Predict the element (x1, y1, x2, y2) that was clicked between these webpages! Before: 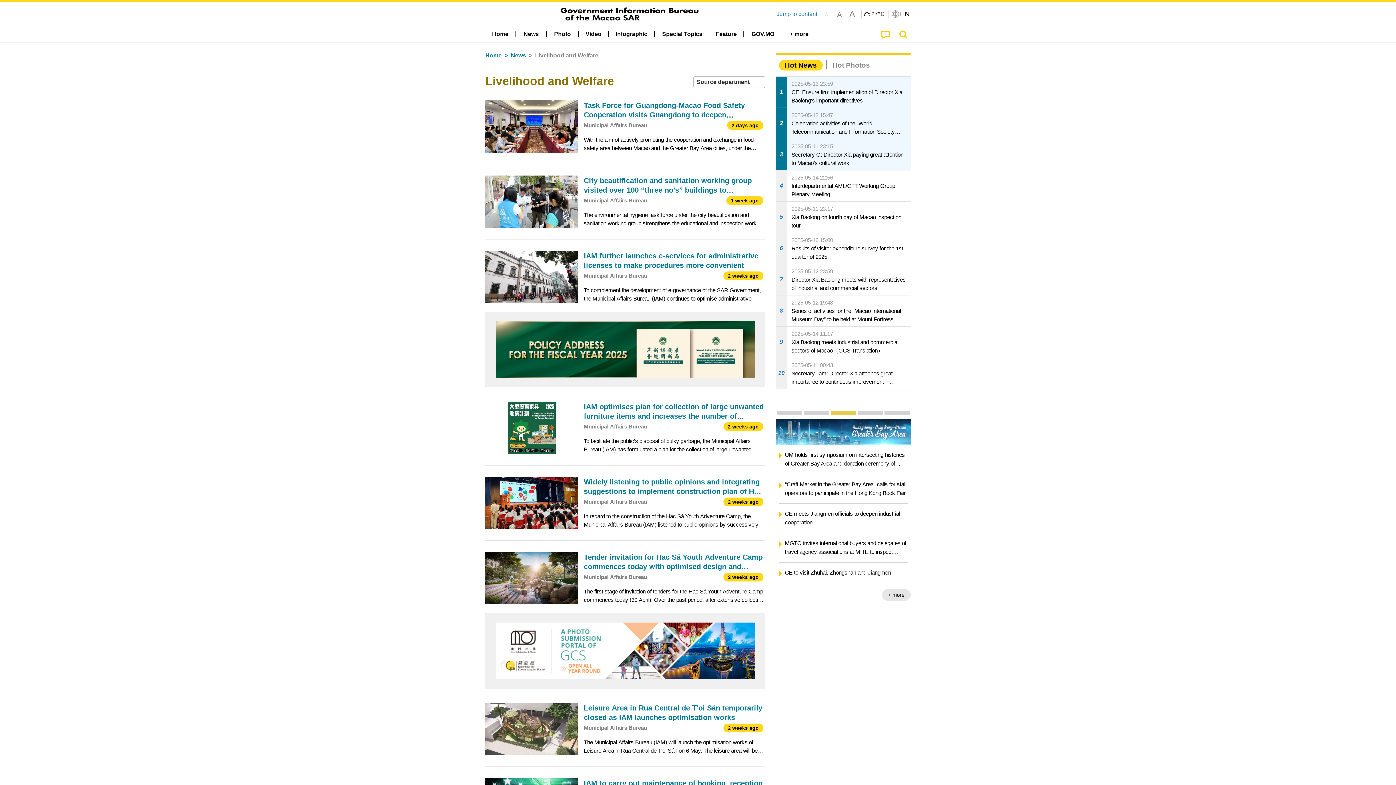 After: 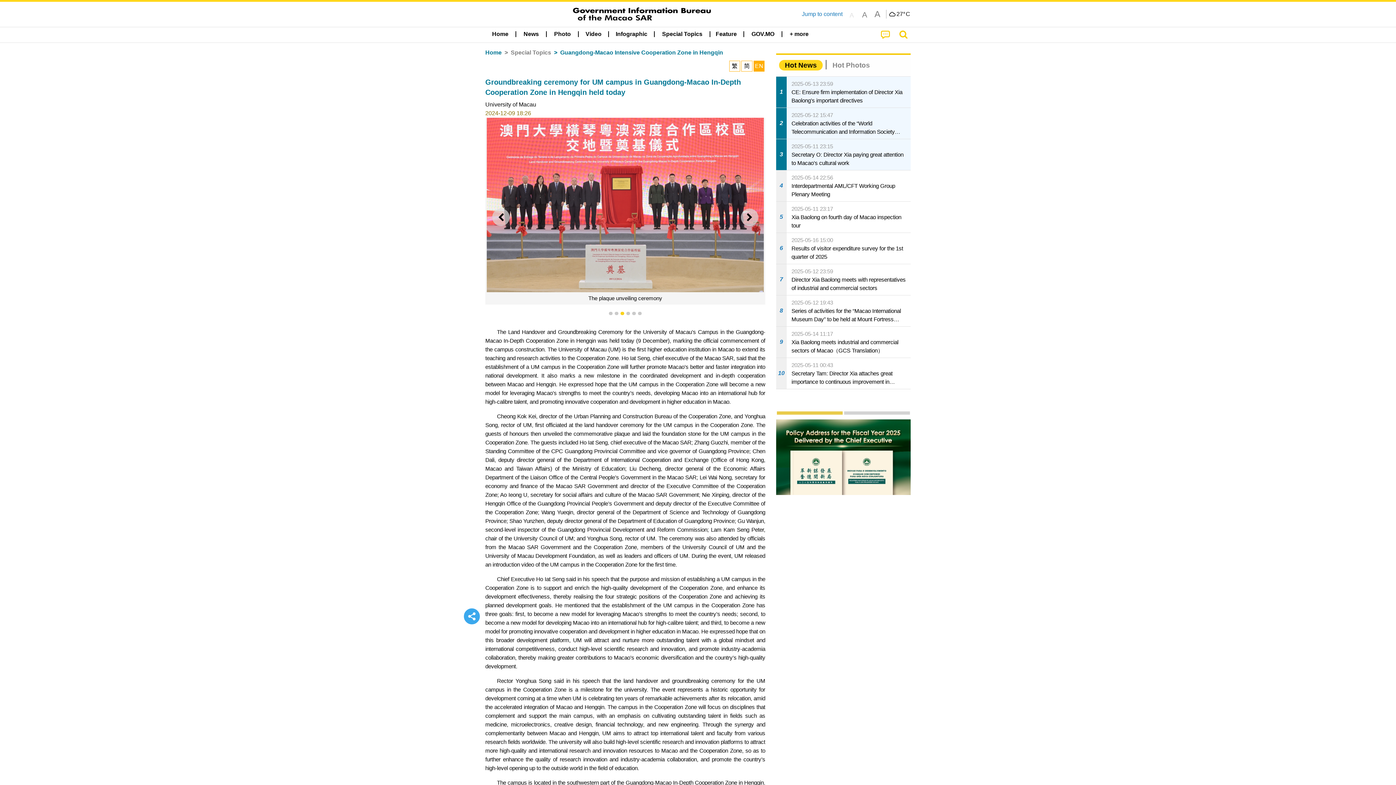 Action: bbox: (785, 543, 907, 560) label: Groundbreaking ceremony for UM campus in Guangdong-Macao In-Depth Cooperation Zone in Hengqin held today